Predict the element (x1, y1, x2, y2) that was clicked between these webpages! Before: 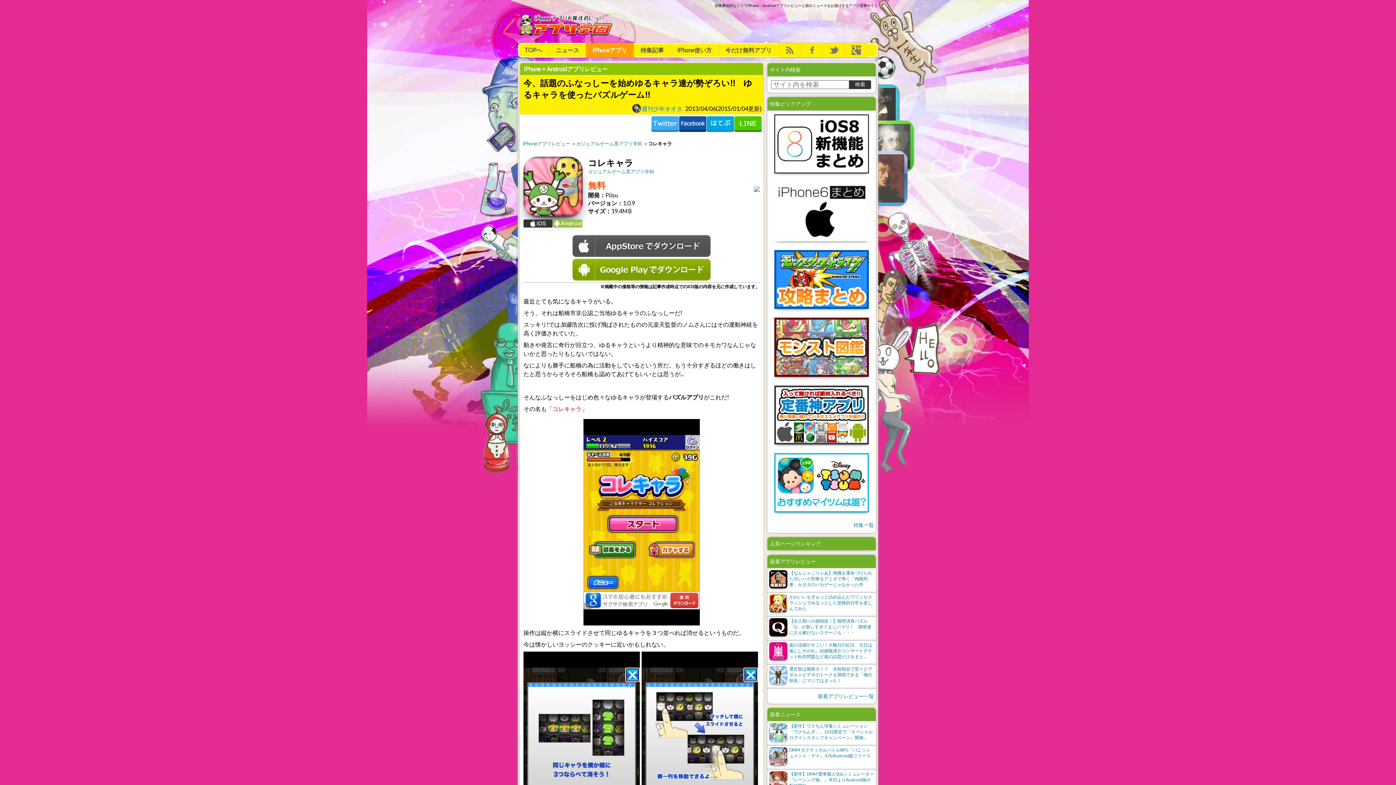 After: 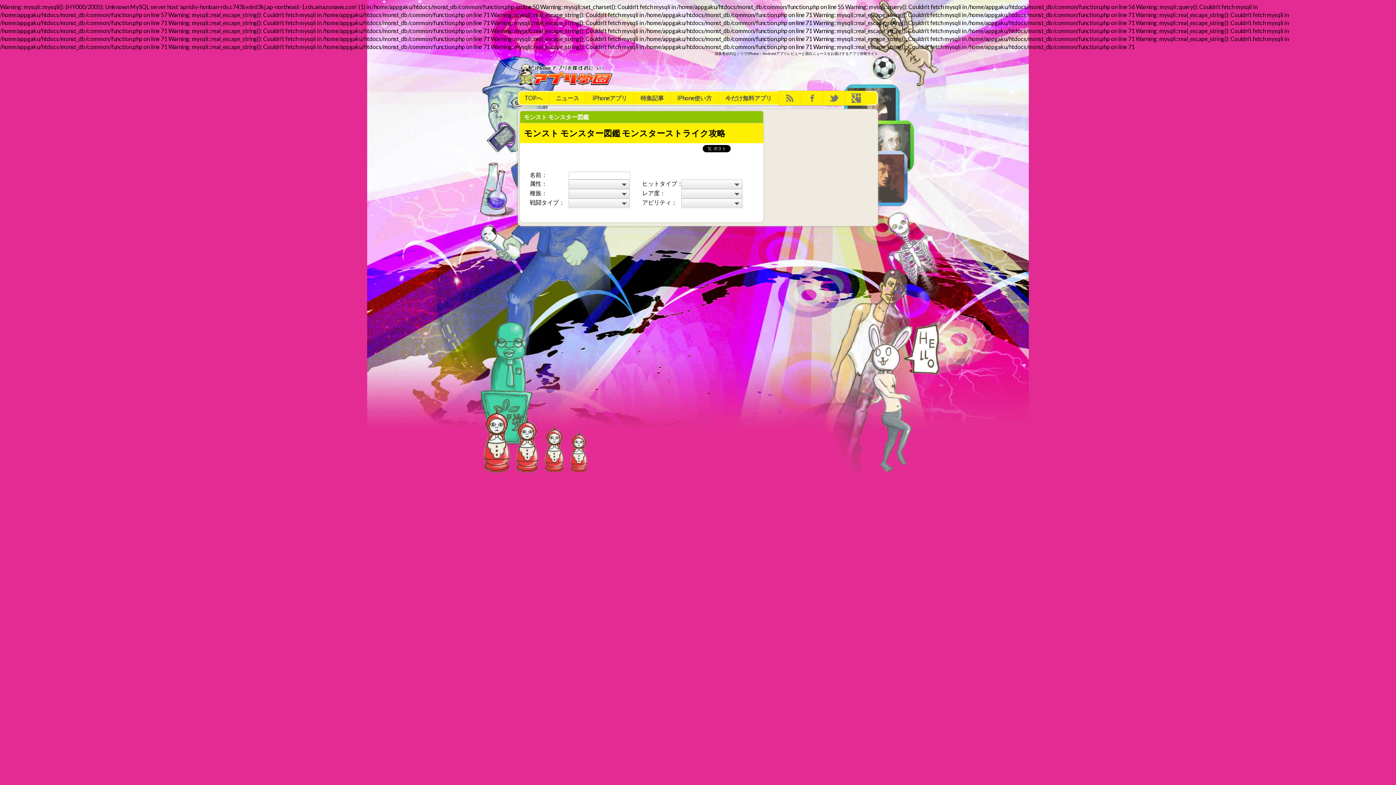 Action: bbox: (767, 314, 876, 382)